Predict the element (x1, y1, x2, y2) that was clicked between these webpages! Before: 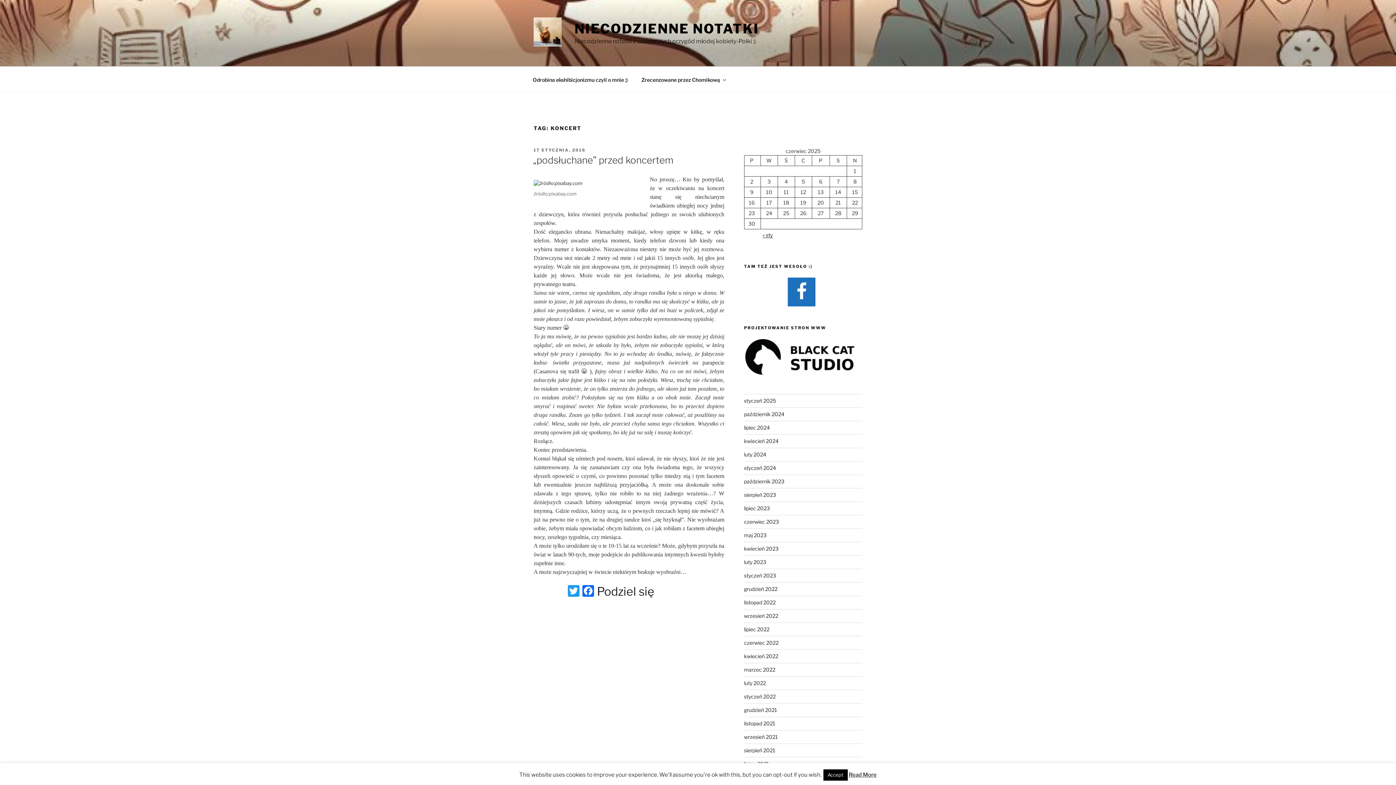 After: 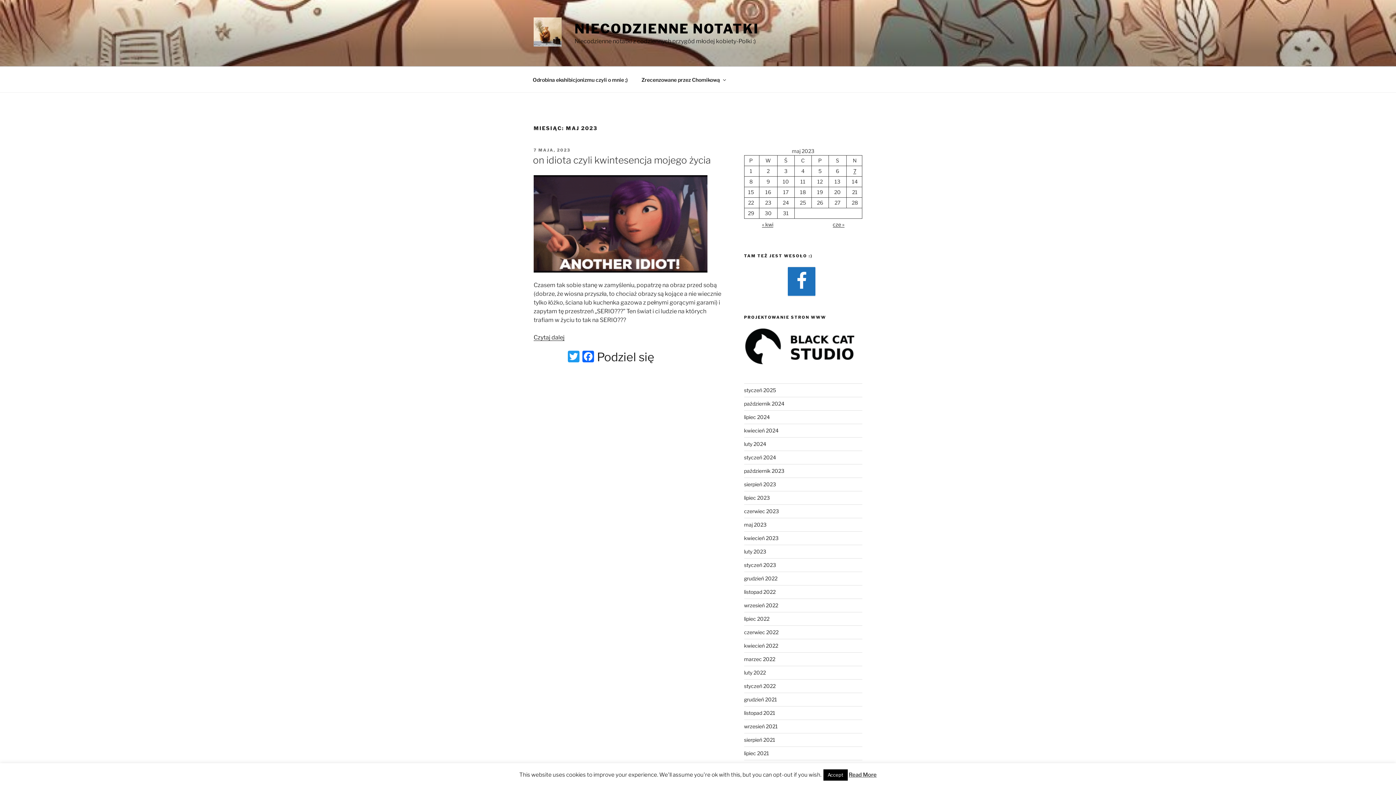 Action: label: maj 2023 bbox: (744, 532, 766, 538)